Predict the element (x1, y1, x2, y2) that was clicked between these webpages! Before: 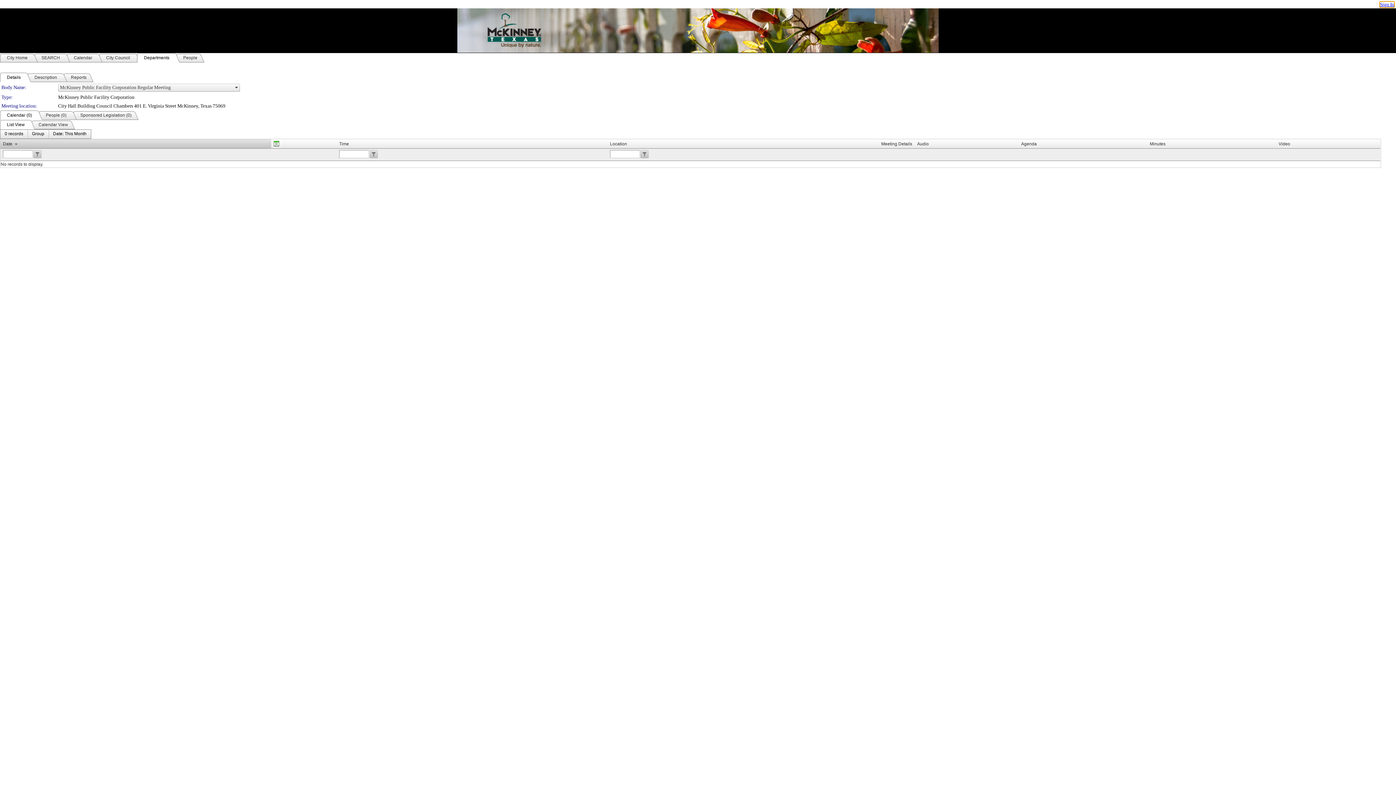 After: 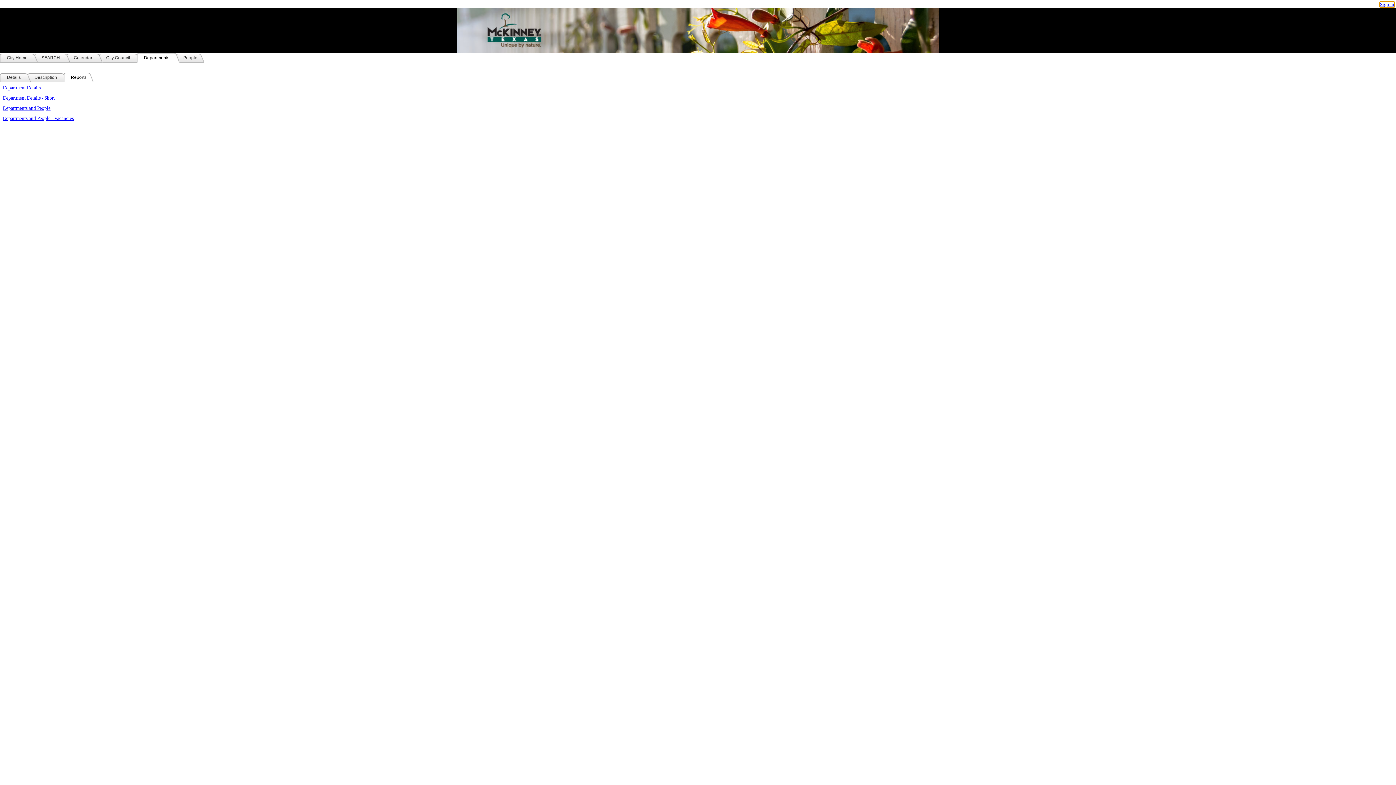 Action: bbox: (64, 72, 93, 82) label: Reports